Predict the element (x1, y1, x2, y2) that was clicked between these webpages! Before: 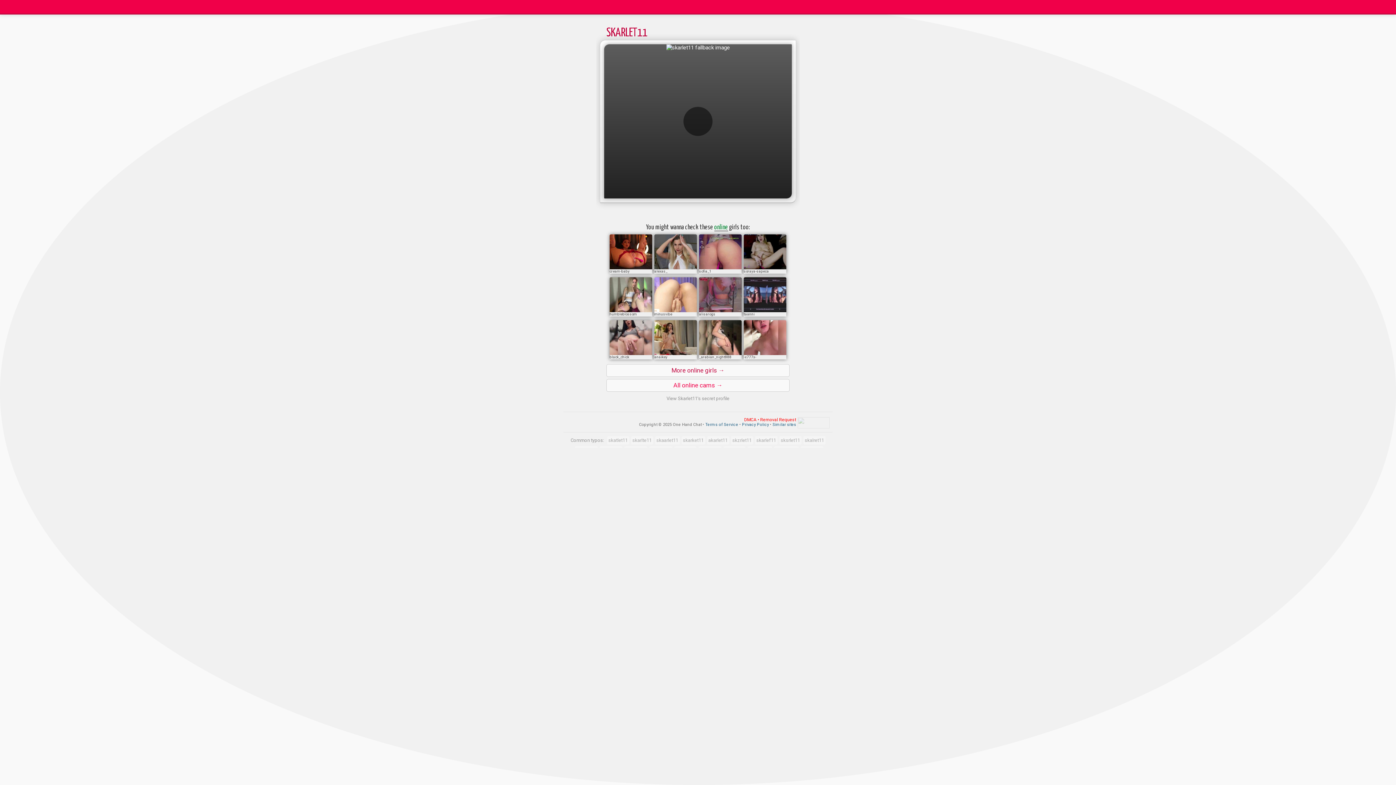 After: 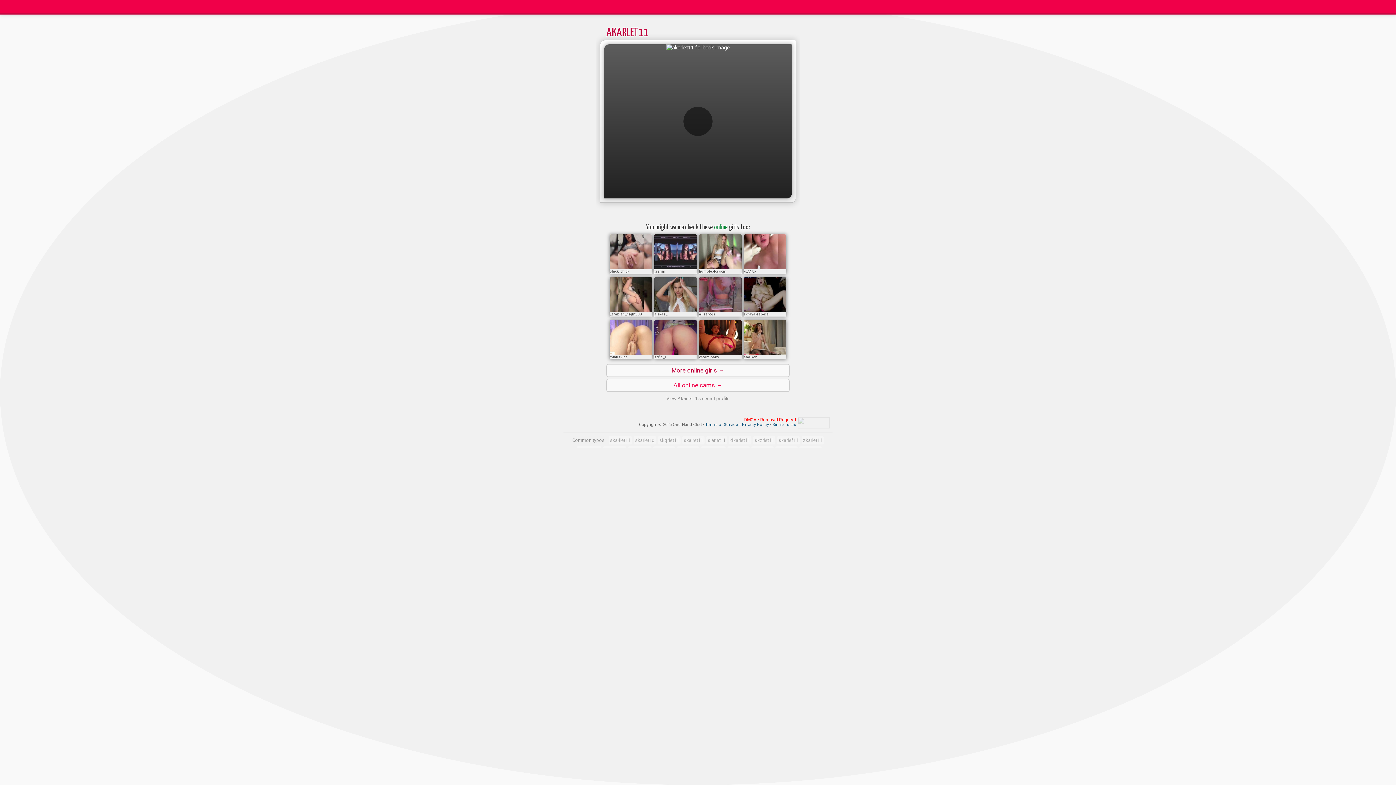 Action: label: akarlet11 bbox: (705, 437, 729, 443)